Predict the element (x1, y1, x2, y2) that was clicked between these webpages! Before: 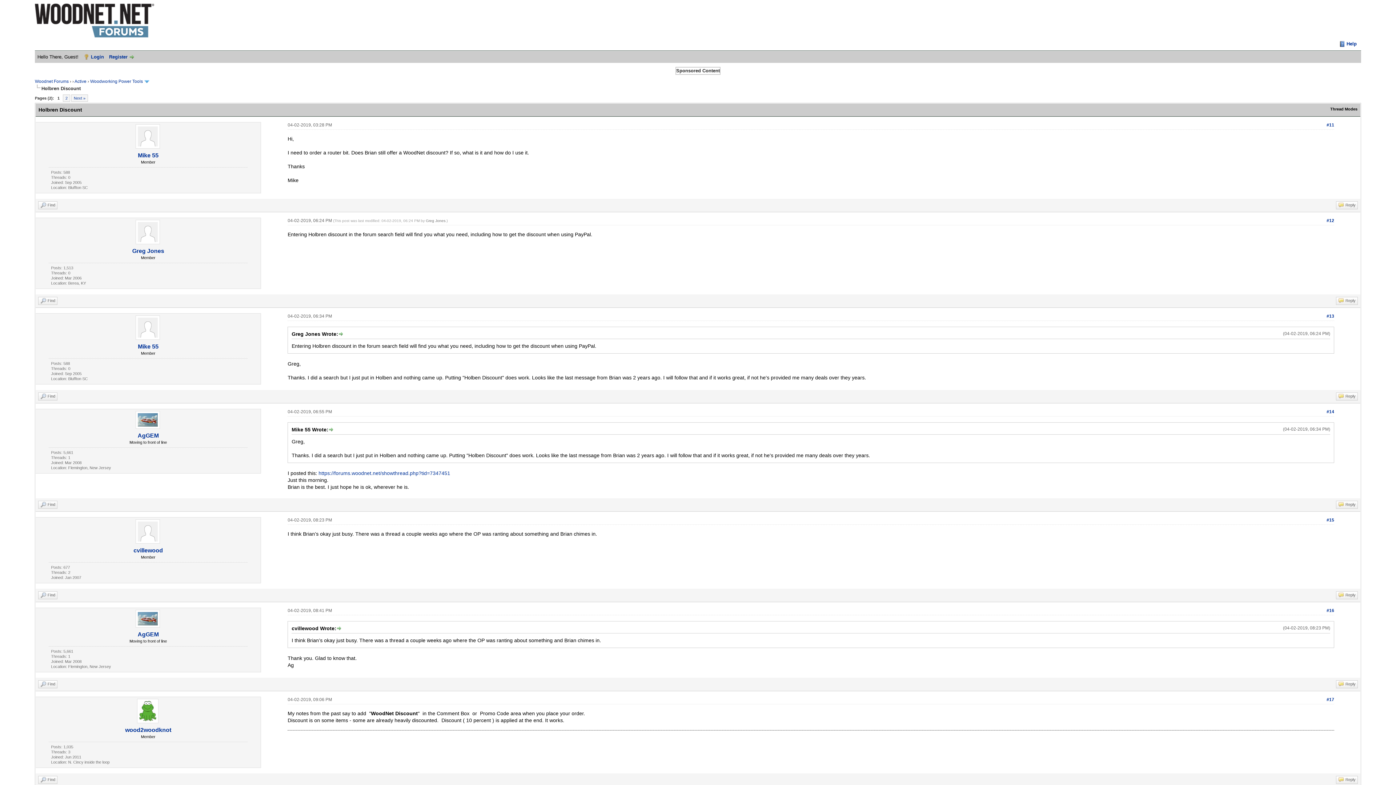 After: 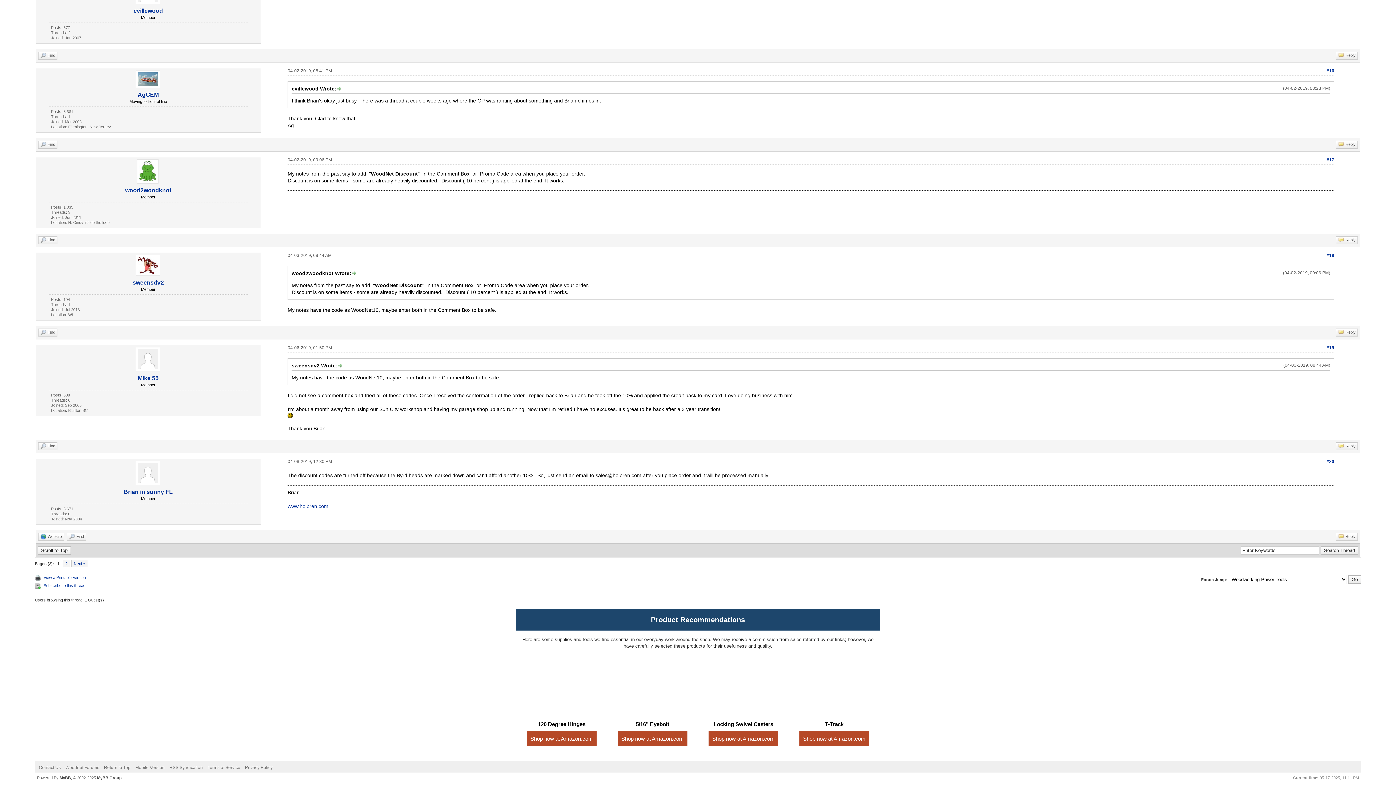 Action: bbox: (1326, 608, 1334, 613) label: #16